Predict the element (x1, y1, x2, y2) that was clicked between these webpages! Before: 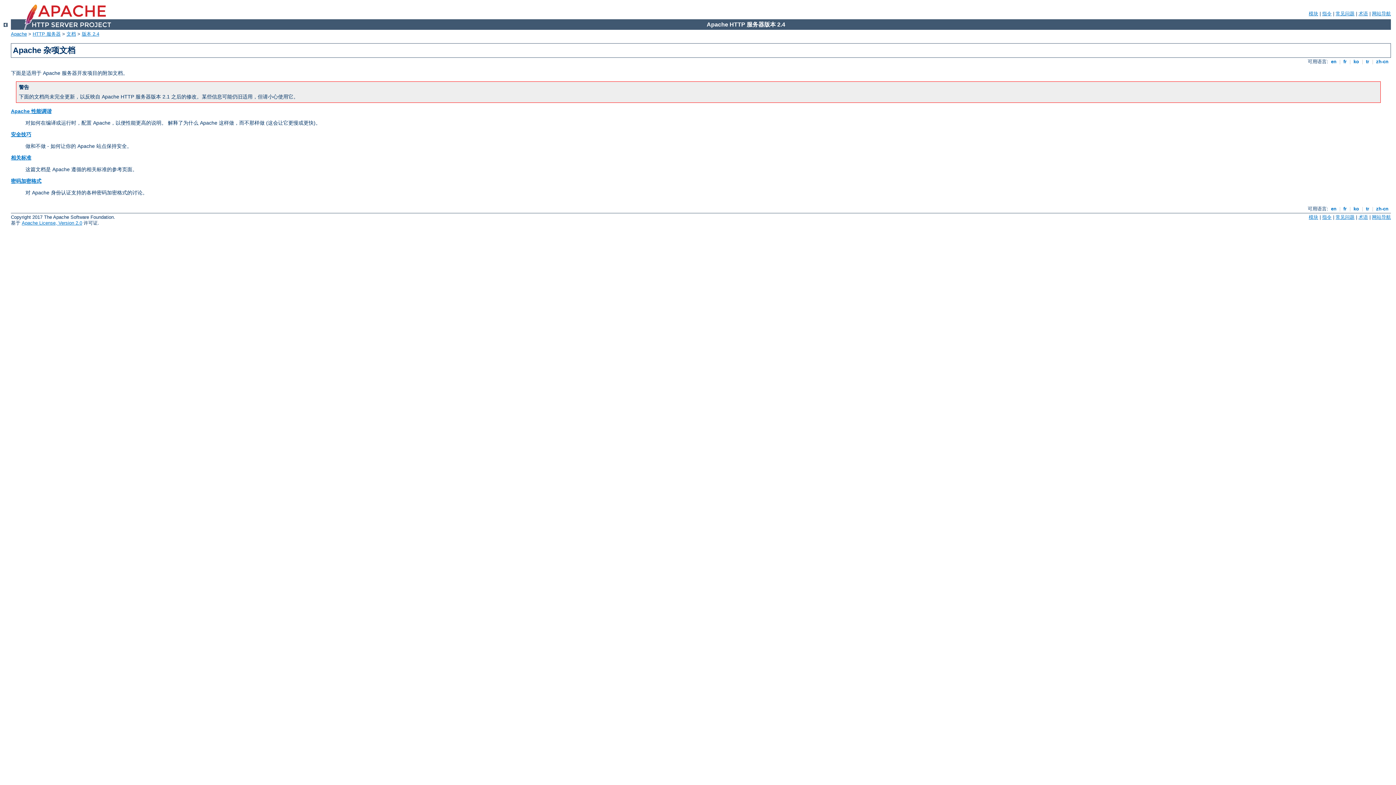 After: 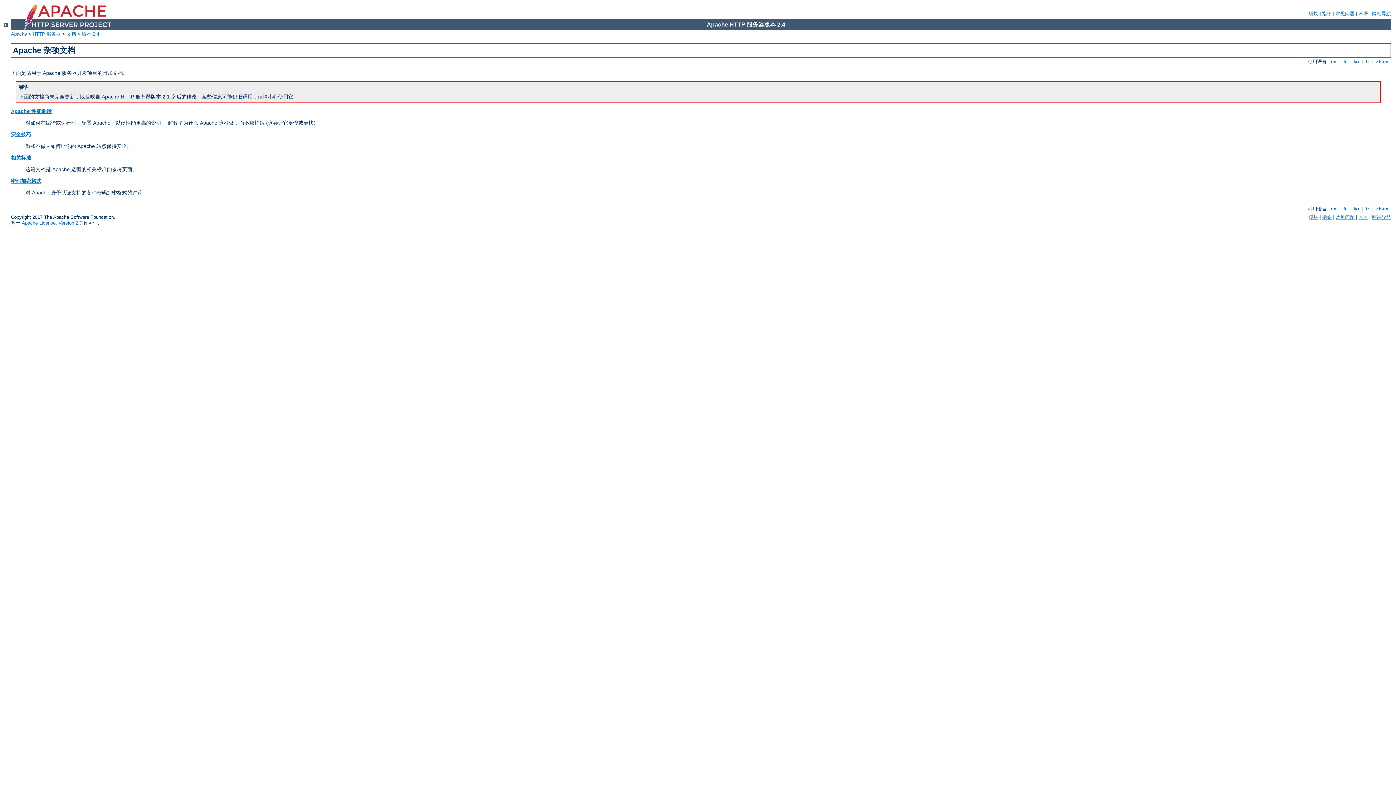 Action: bbox: (1374, 59, 1390, 64) label:  zh-cn 